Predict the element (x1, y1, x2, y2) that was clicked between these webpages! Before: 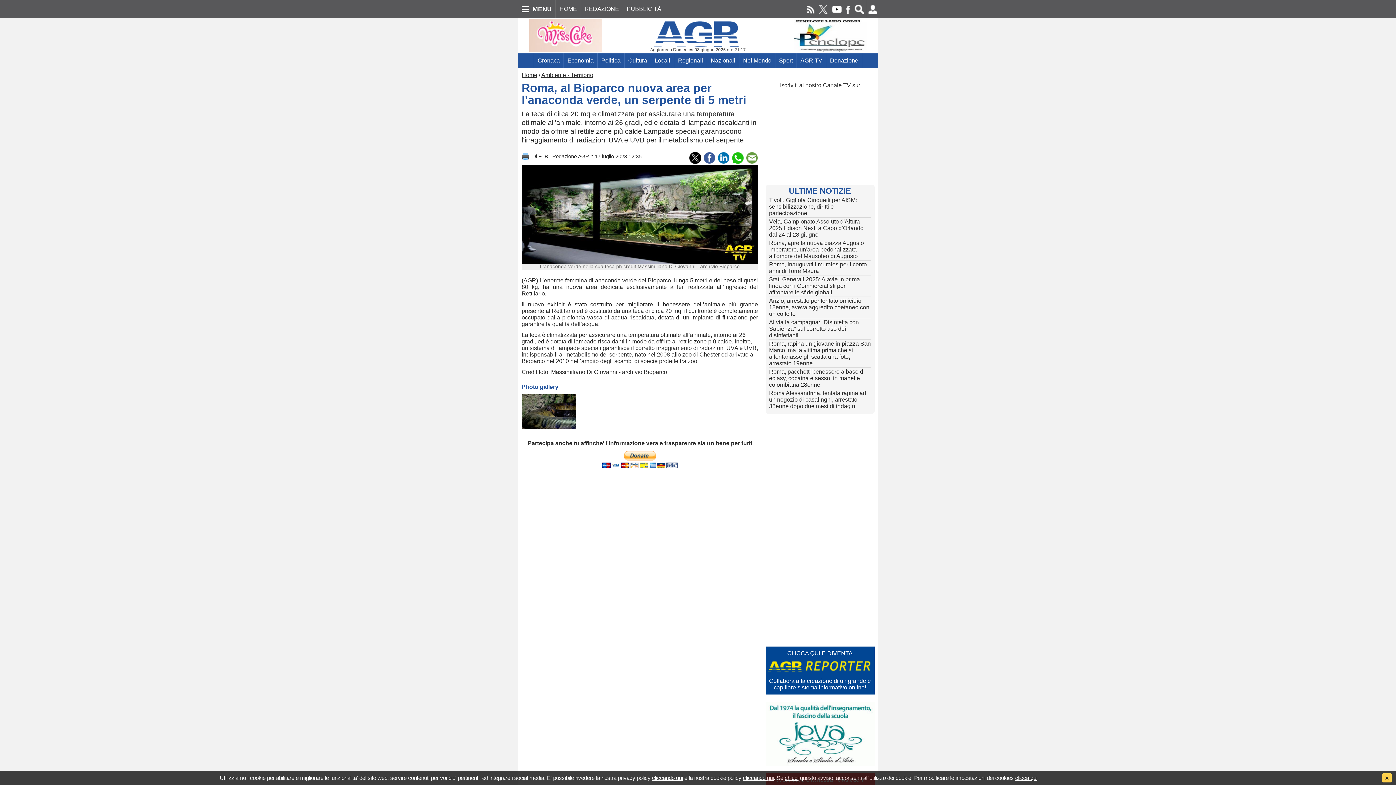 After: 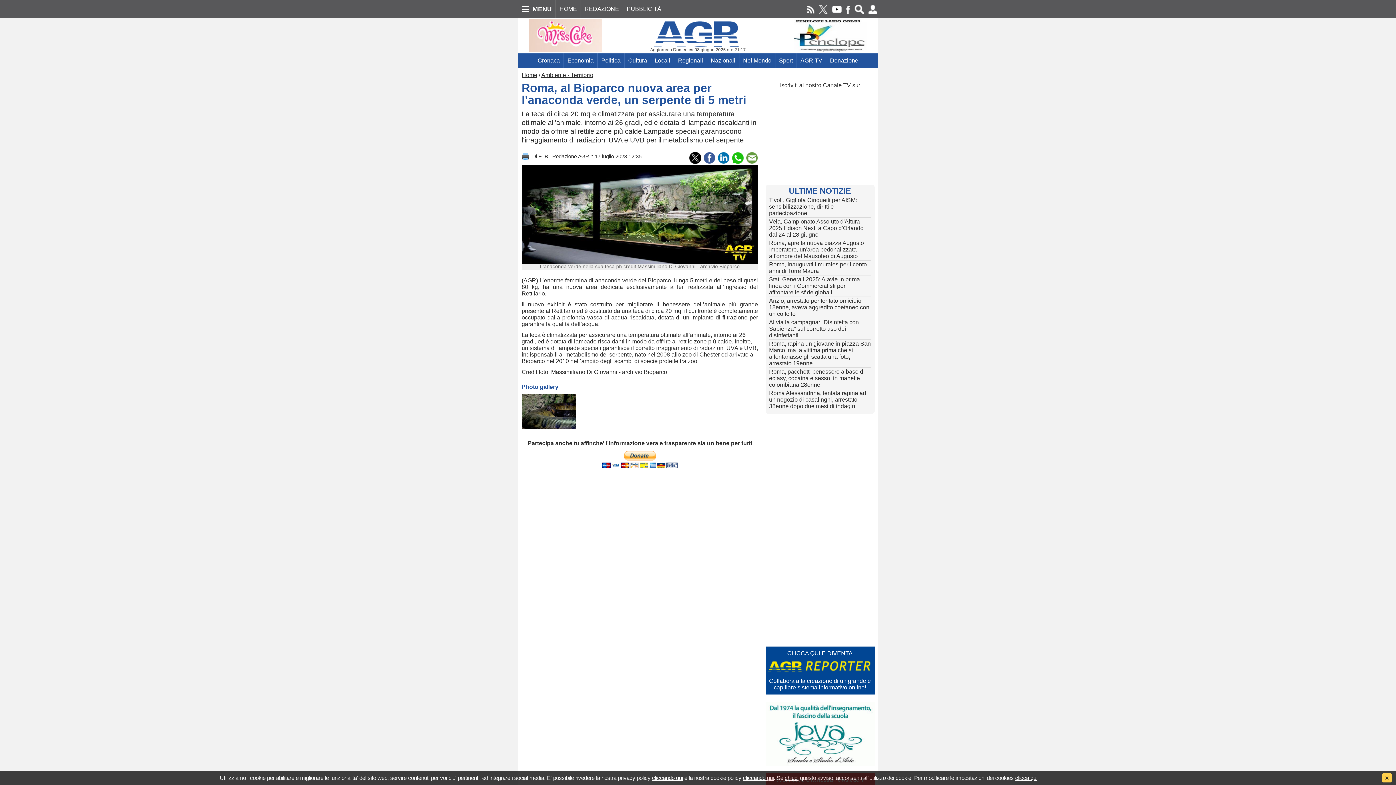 Action: bbox: (732, 158, 744, 165)